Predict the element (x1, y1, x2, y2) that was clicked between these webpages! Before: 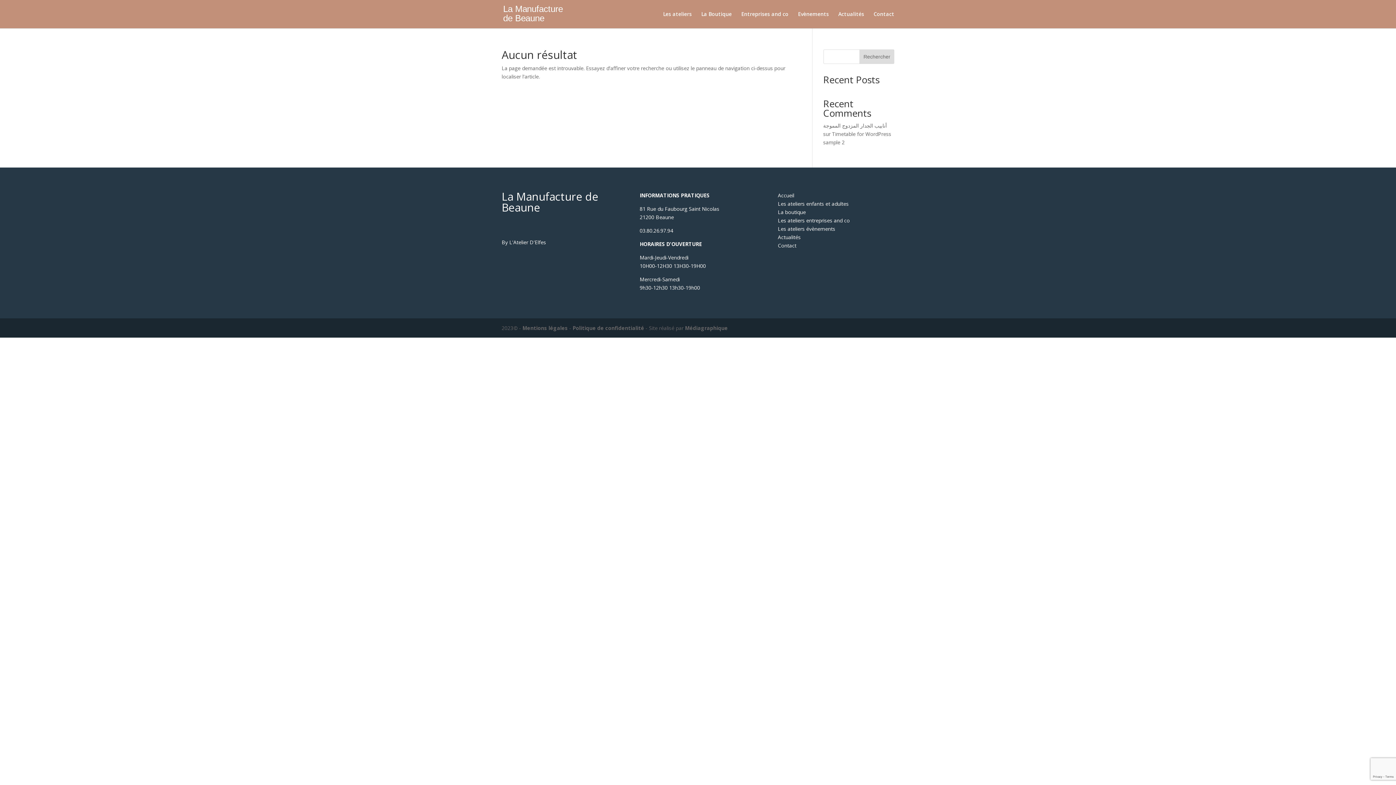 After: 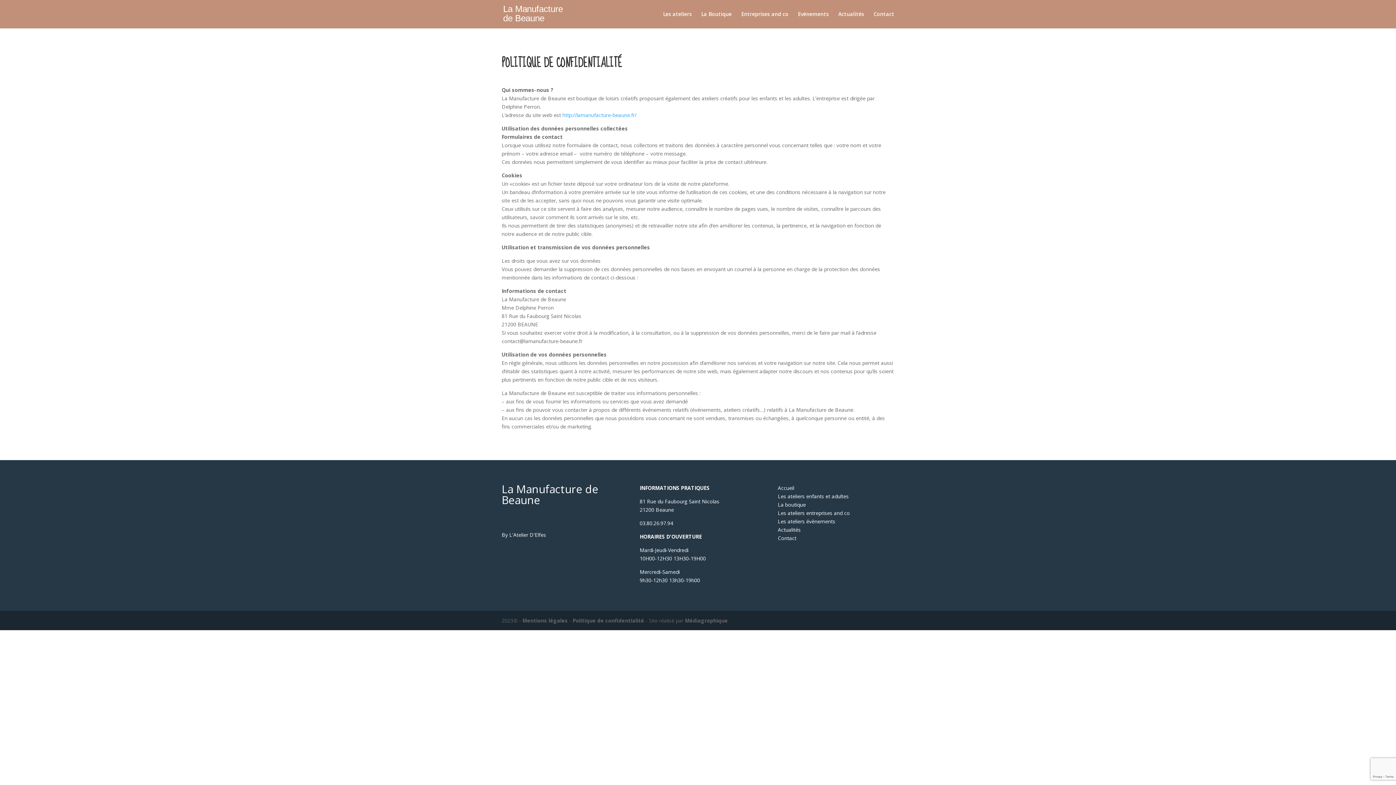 Action: bbox: (572, 324, 644, 331) label: Politique de confidentialité